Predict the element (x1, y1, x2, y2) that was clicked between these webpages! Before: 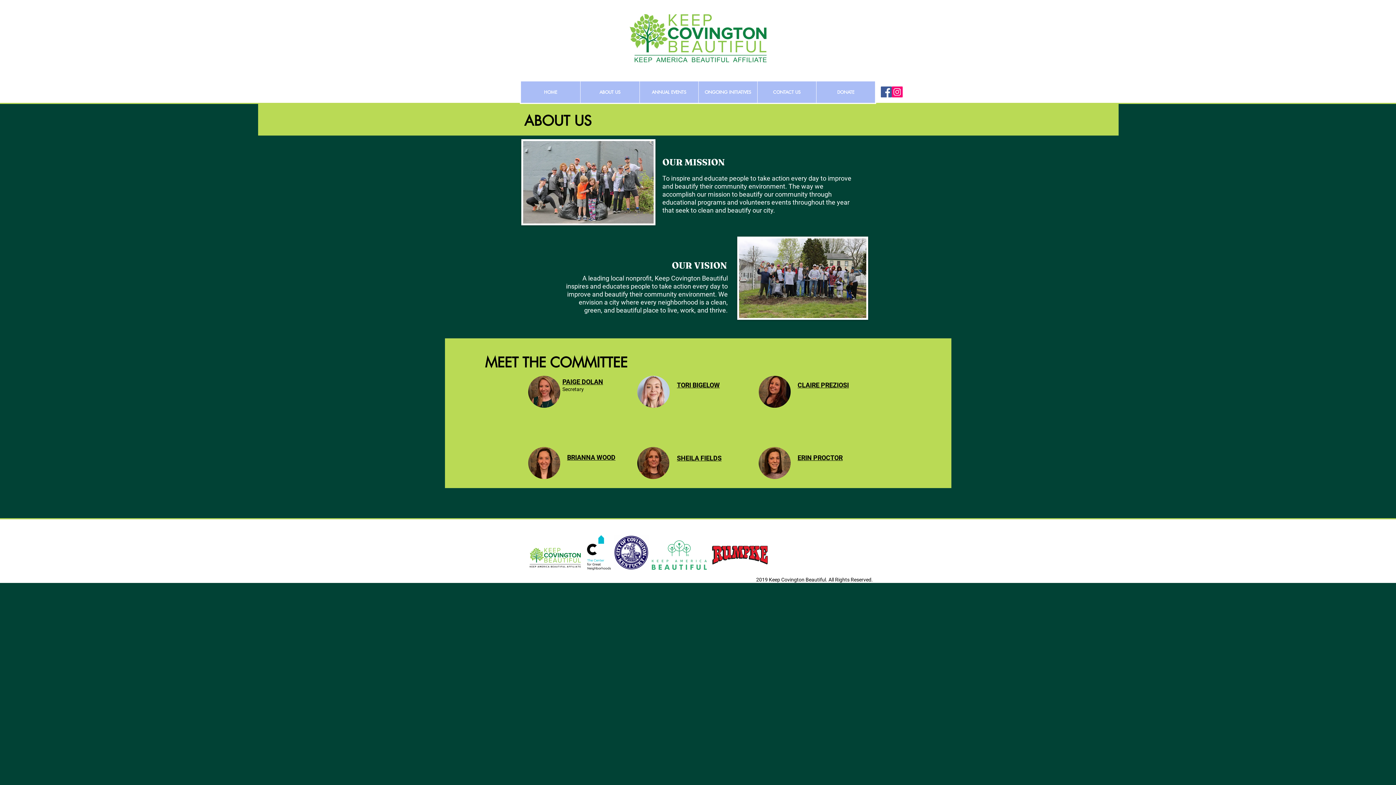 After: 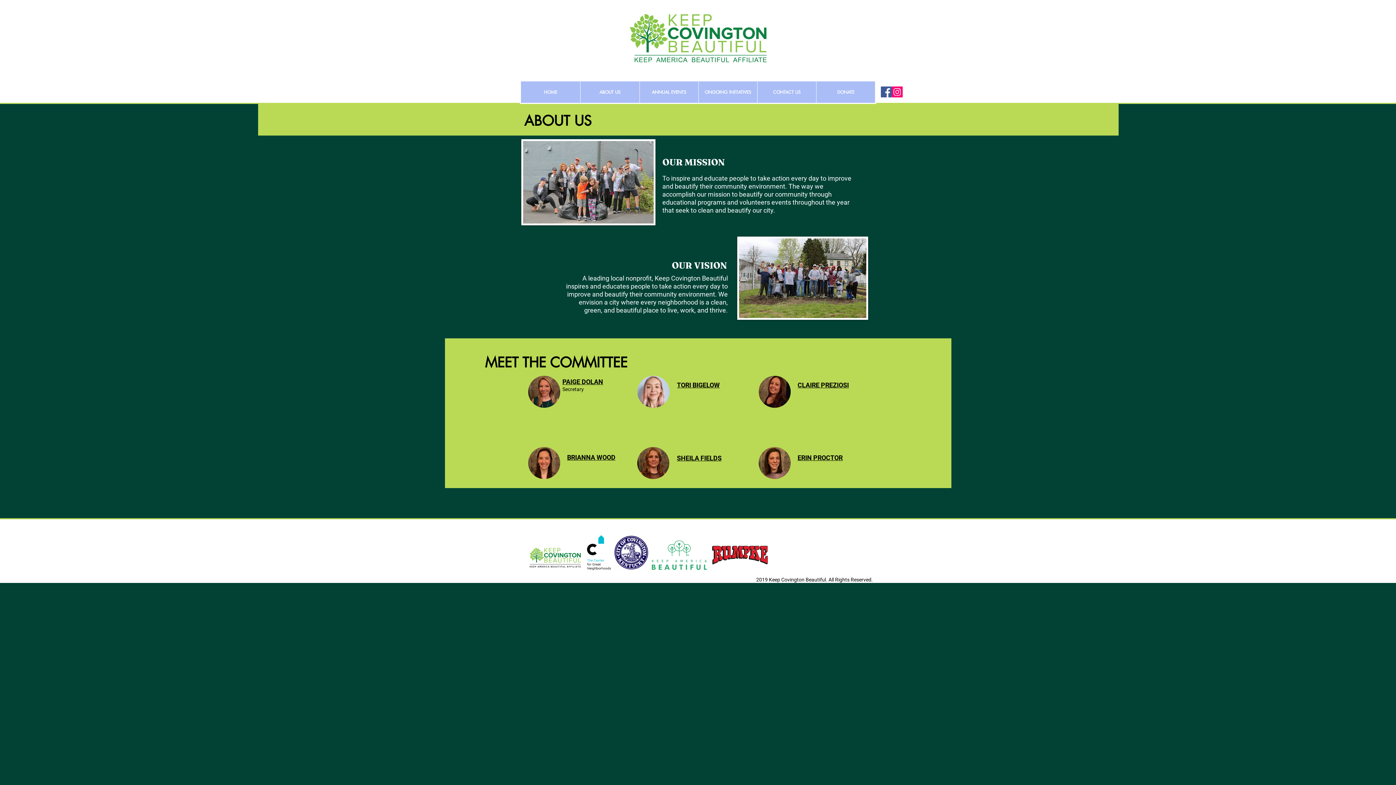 Action: bbox: (639, 81, 698, 102) label: ANNUAL EVENTS